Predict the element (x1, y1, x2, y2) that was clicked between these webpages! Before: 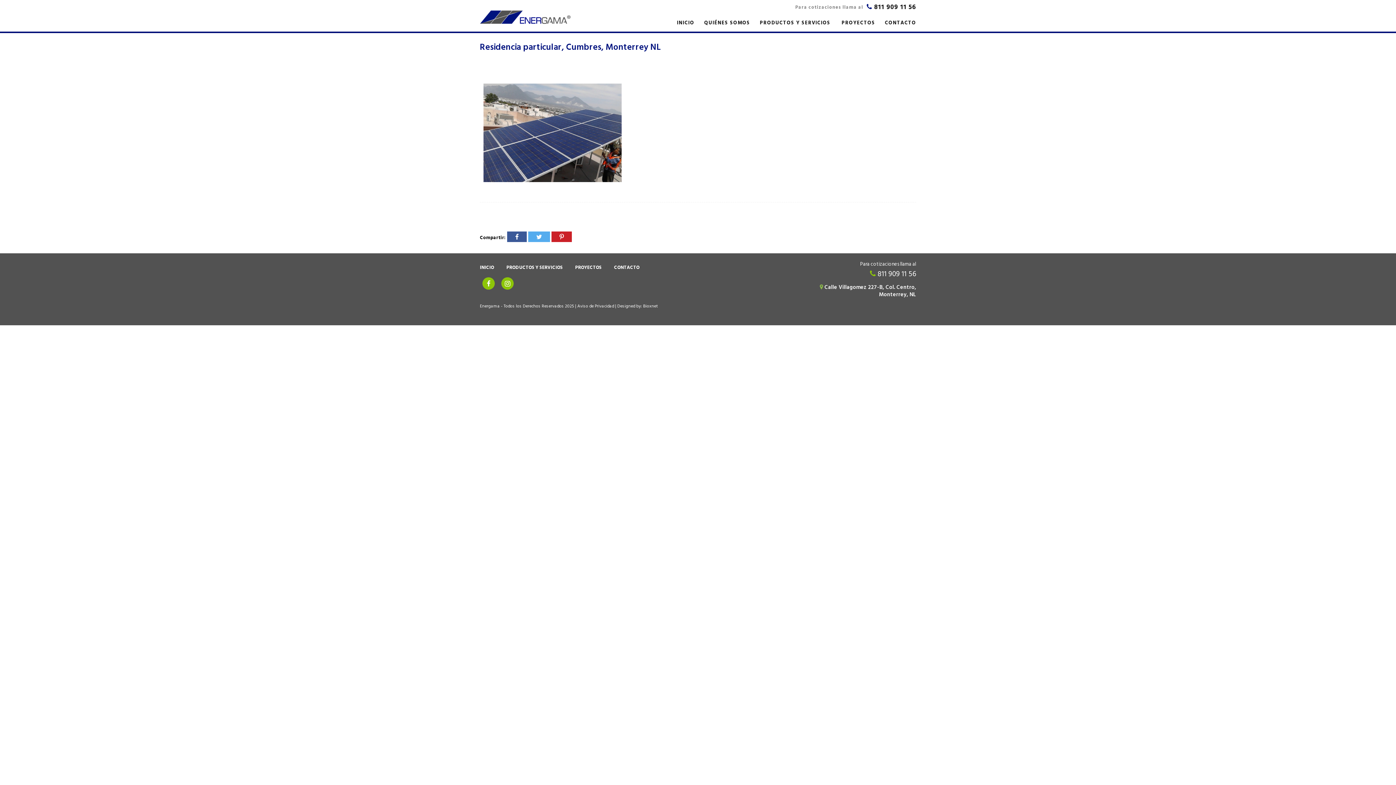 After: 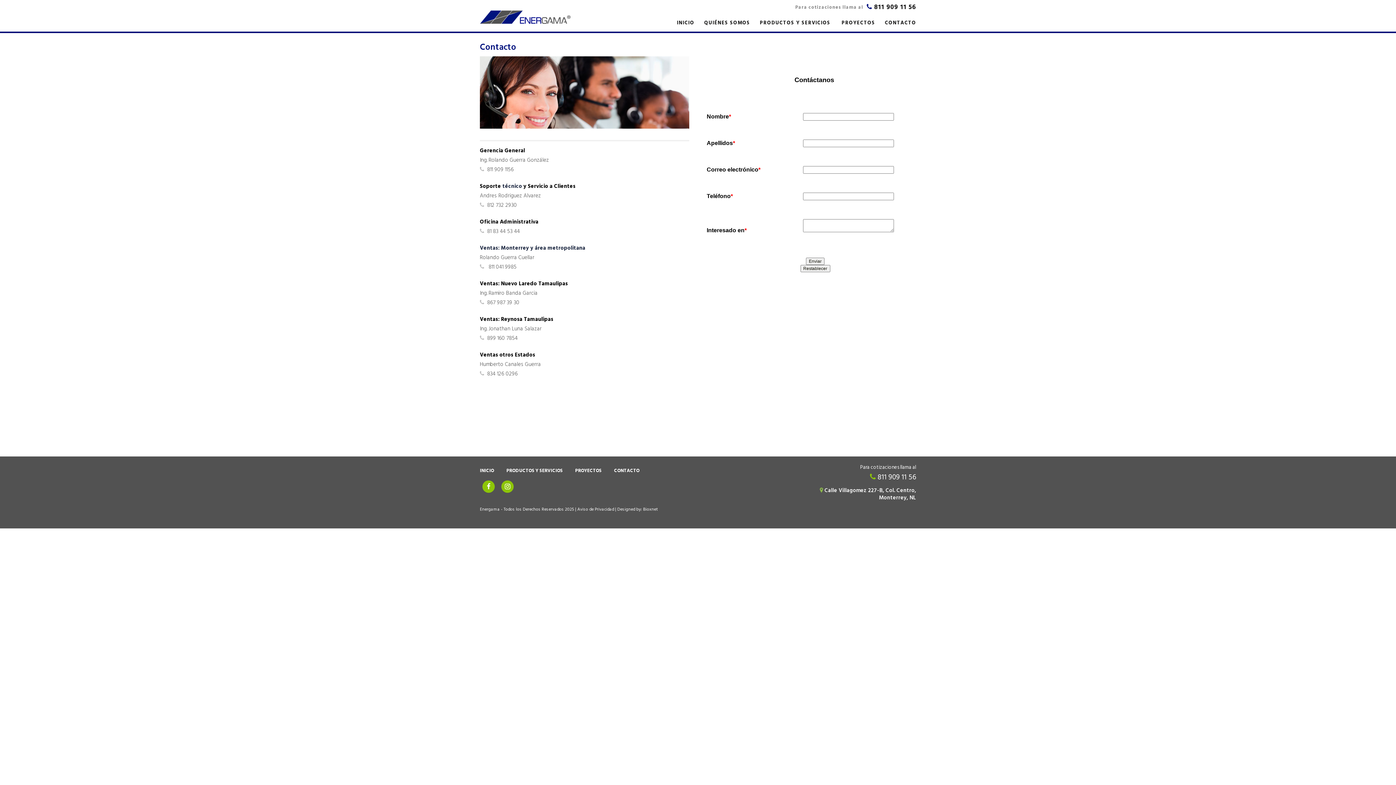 Action: label: CONTACTO bbox: (885, 15, 916, 31)